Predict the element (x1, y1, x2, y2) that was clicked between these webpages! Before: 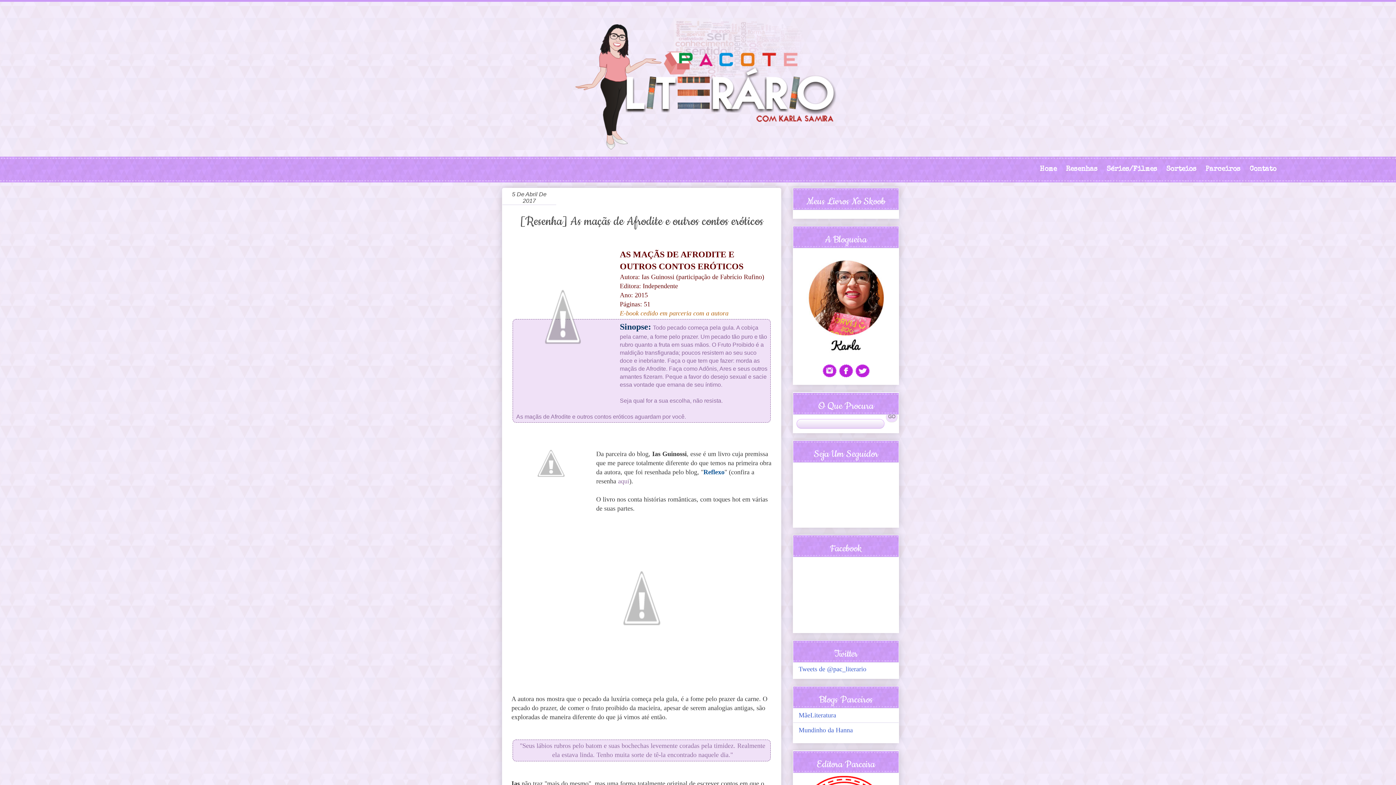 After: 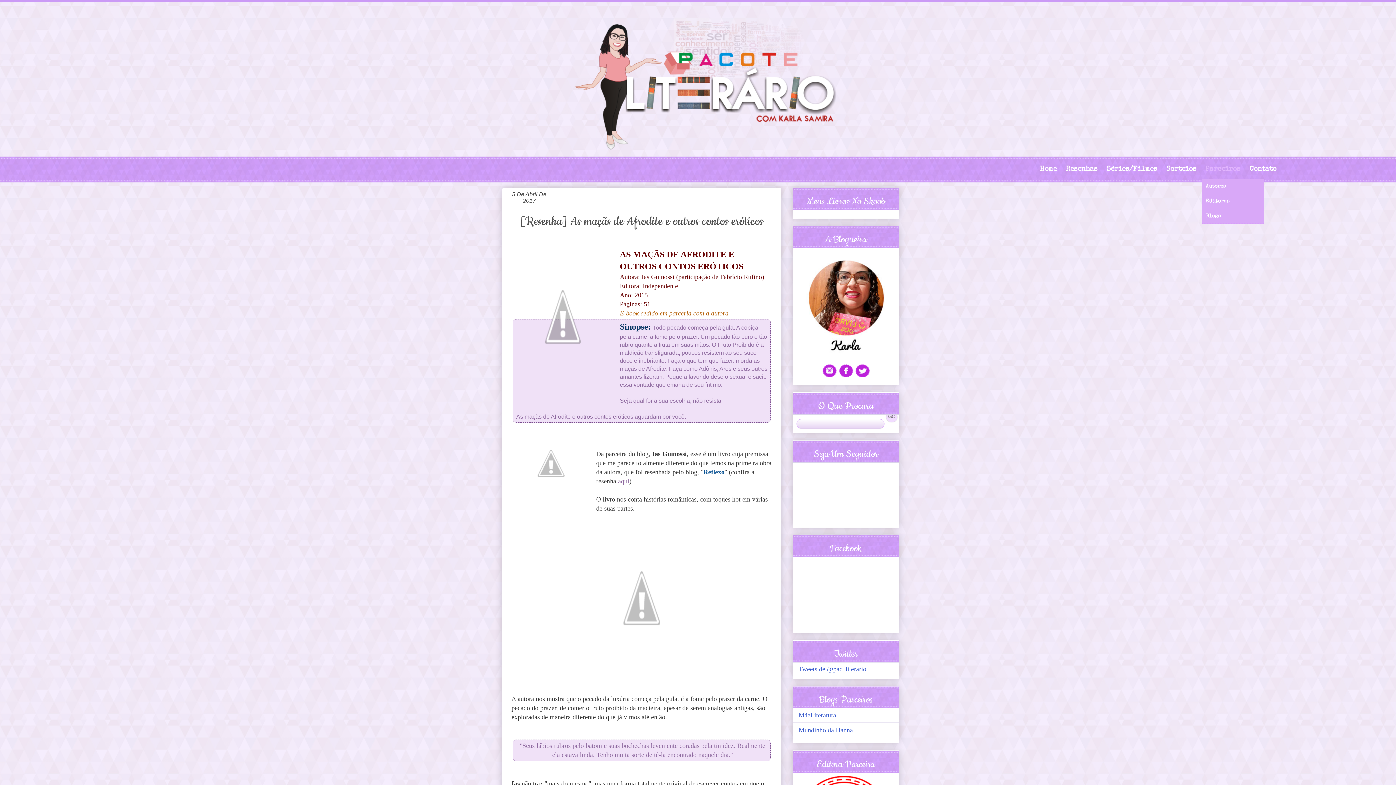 Action: label: Parceiros bbox: (1202, 160, 1244, 179)